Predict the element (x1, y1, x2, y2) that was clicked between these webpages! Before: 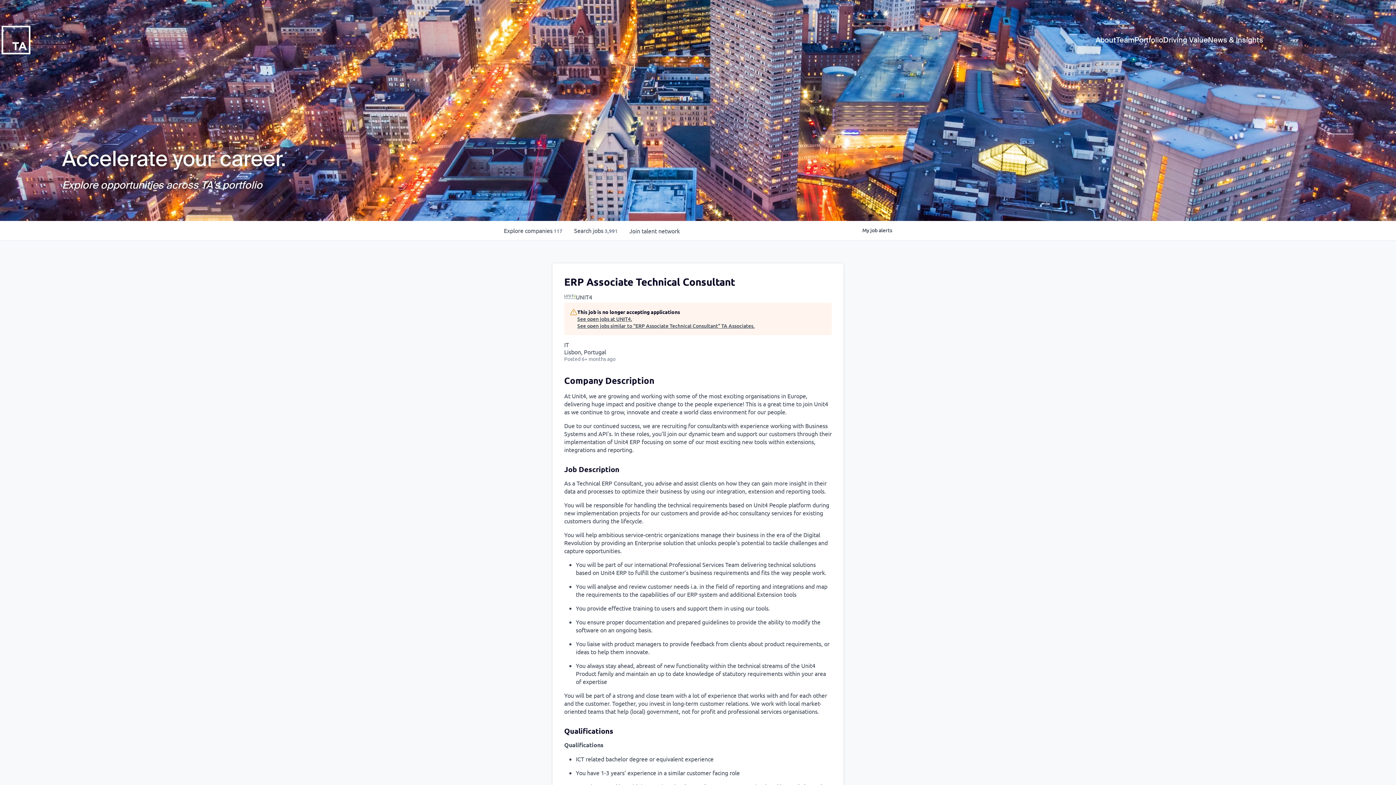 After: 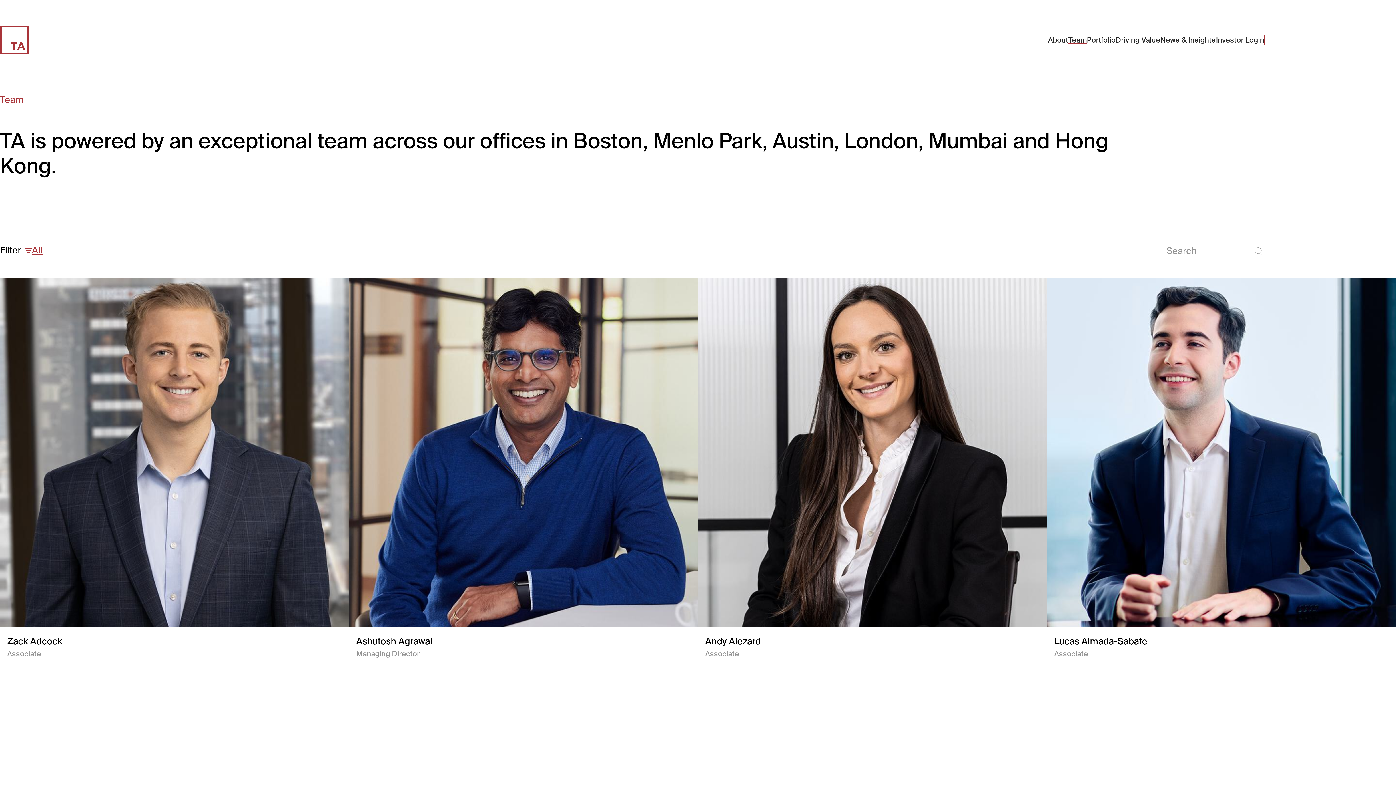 Action: label: Team bbox: (1116, 34, 1134, 45)